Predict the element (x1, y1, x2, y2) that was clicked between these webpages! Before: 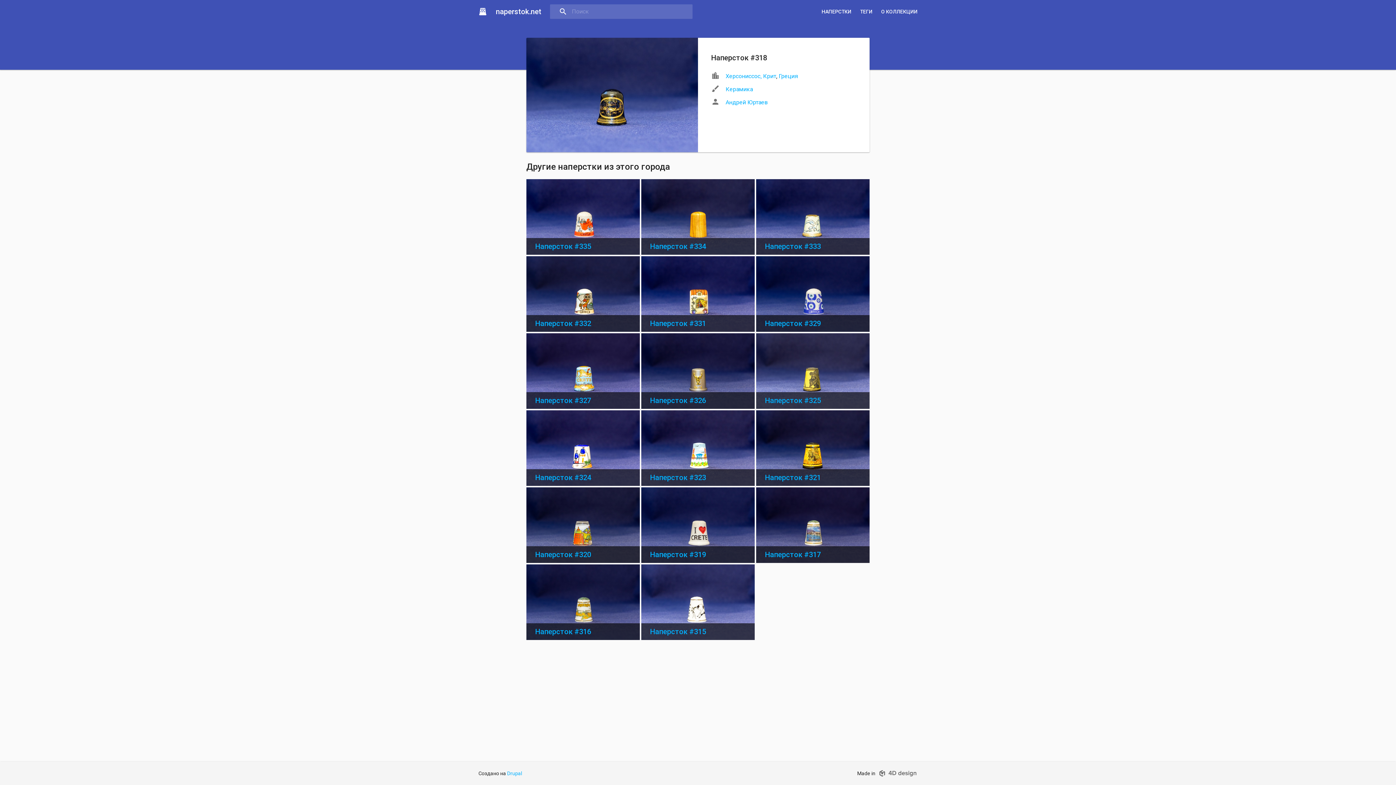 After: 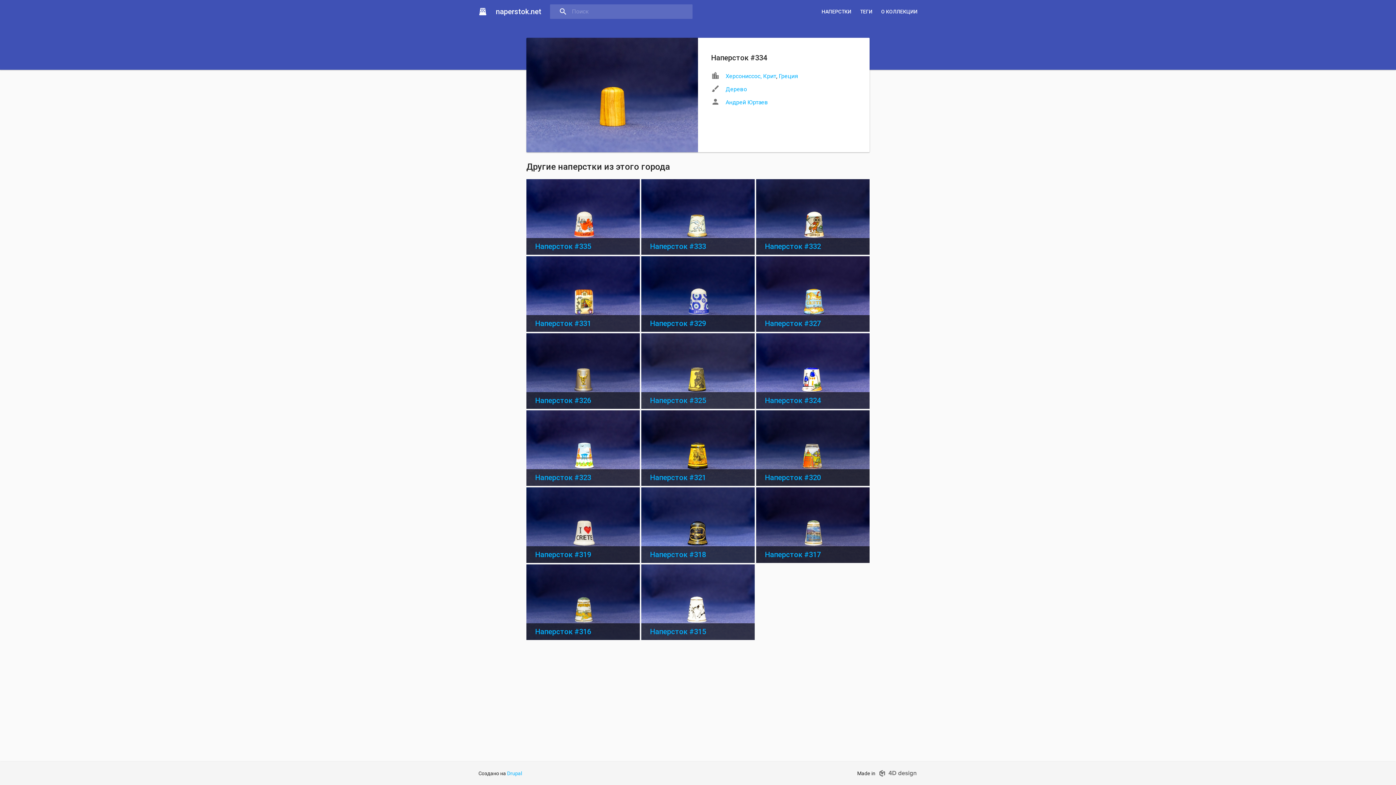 Action: bbox: (641, 179, 754, 254)